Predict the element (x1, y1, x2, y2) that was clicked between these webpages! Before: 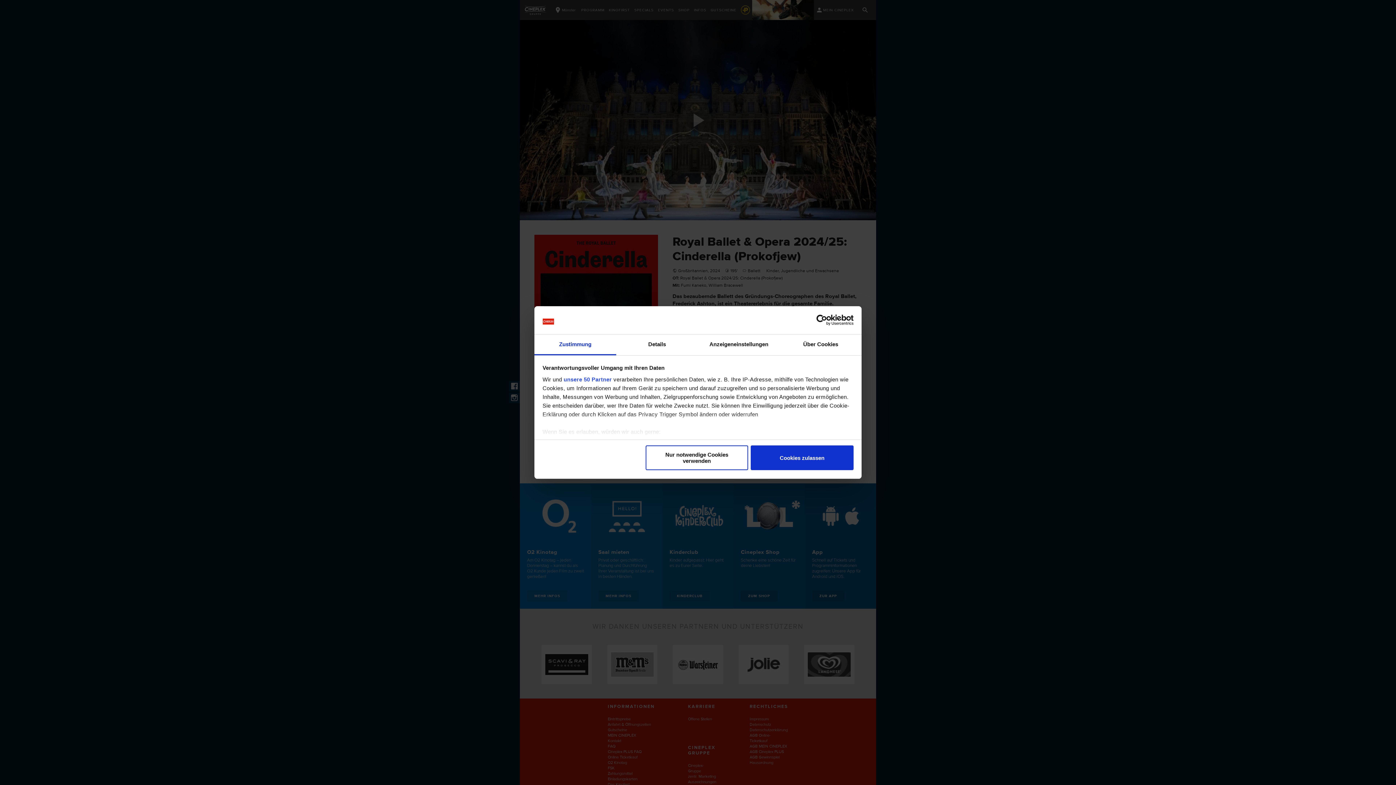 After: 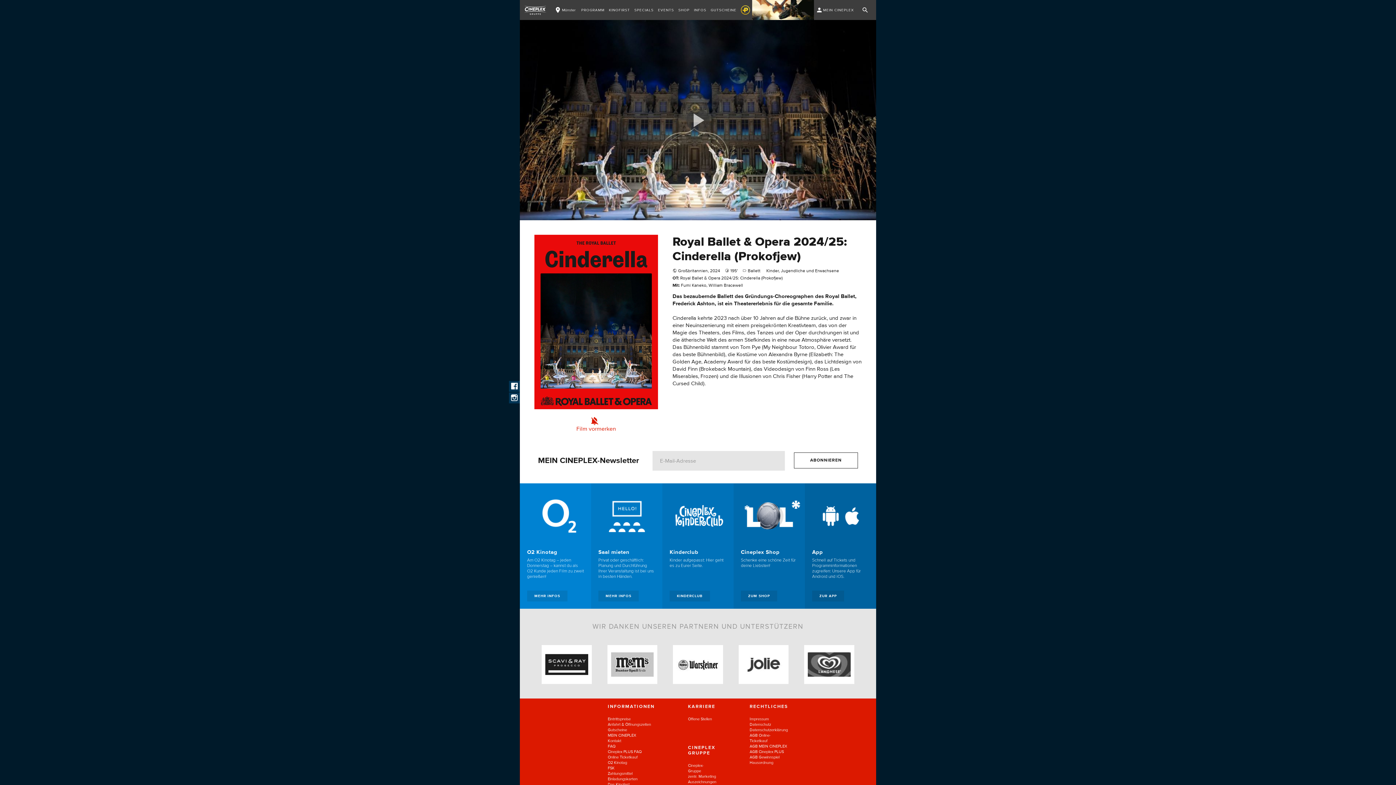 Action: bbox: (645, 445, 748, 470) label: Nur notwendige Cookies verwenden